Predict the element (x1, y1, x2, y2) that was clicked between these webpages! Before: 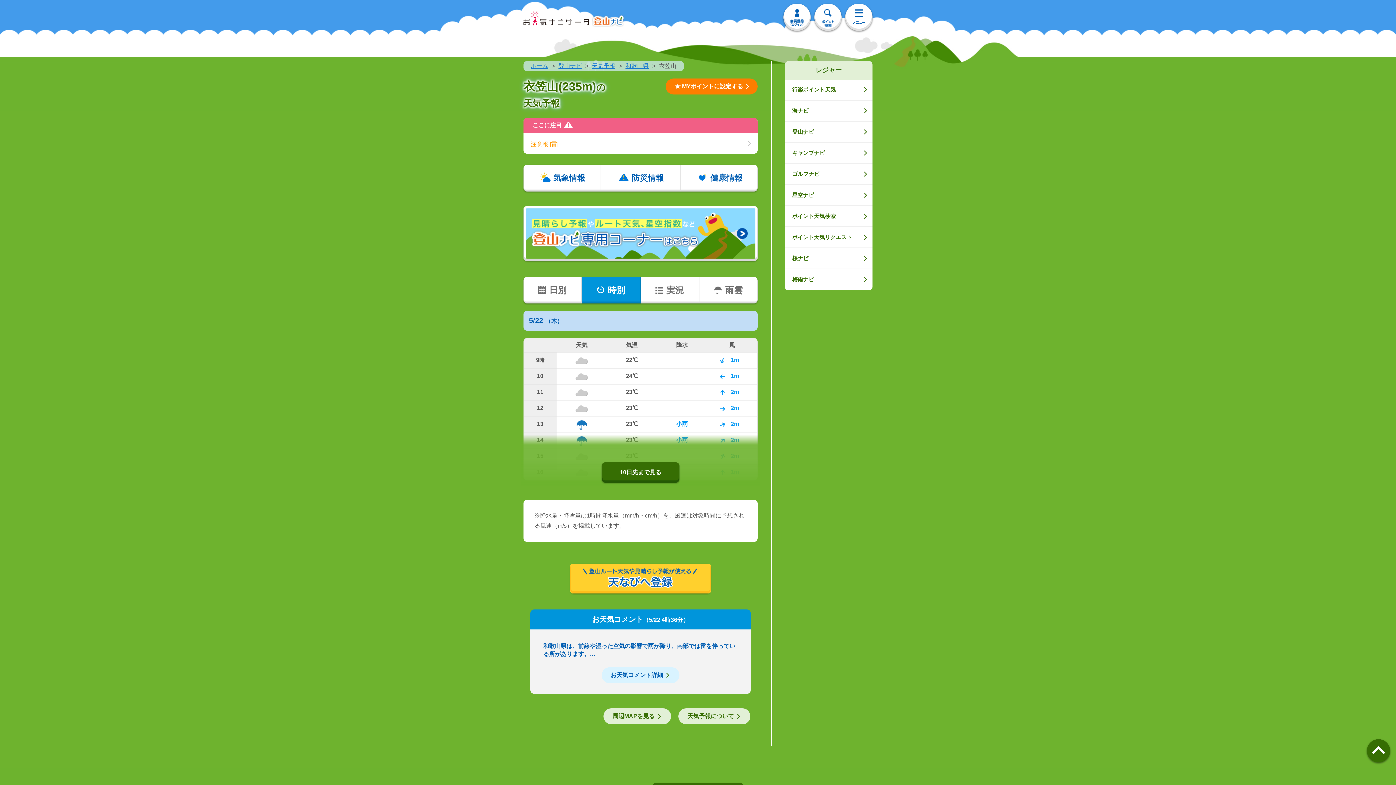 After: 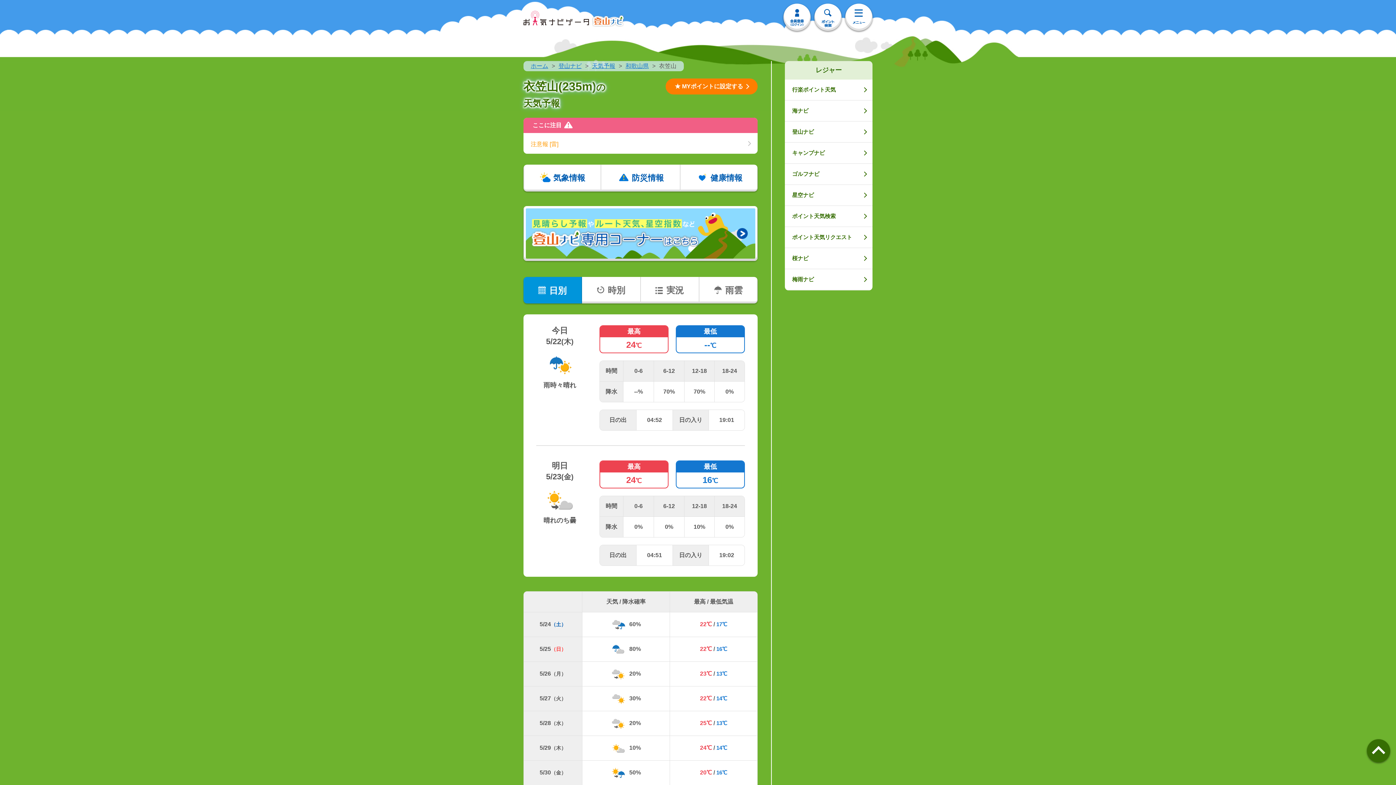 Action: label: 日別 bbox: (523, 233, 581, 260)